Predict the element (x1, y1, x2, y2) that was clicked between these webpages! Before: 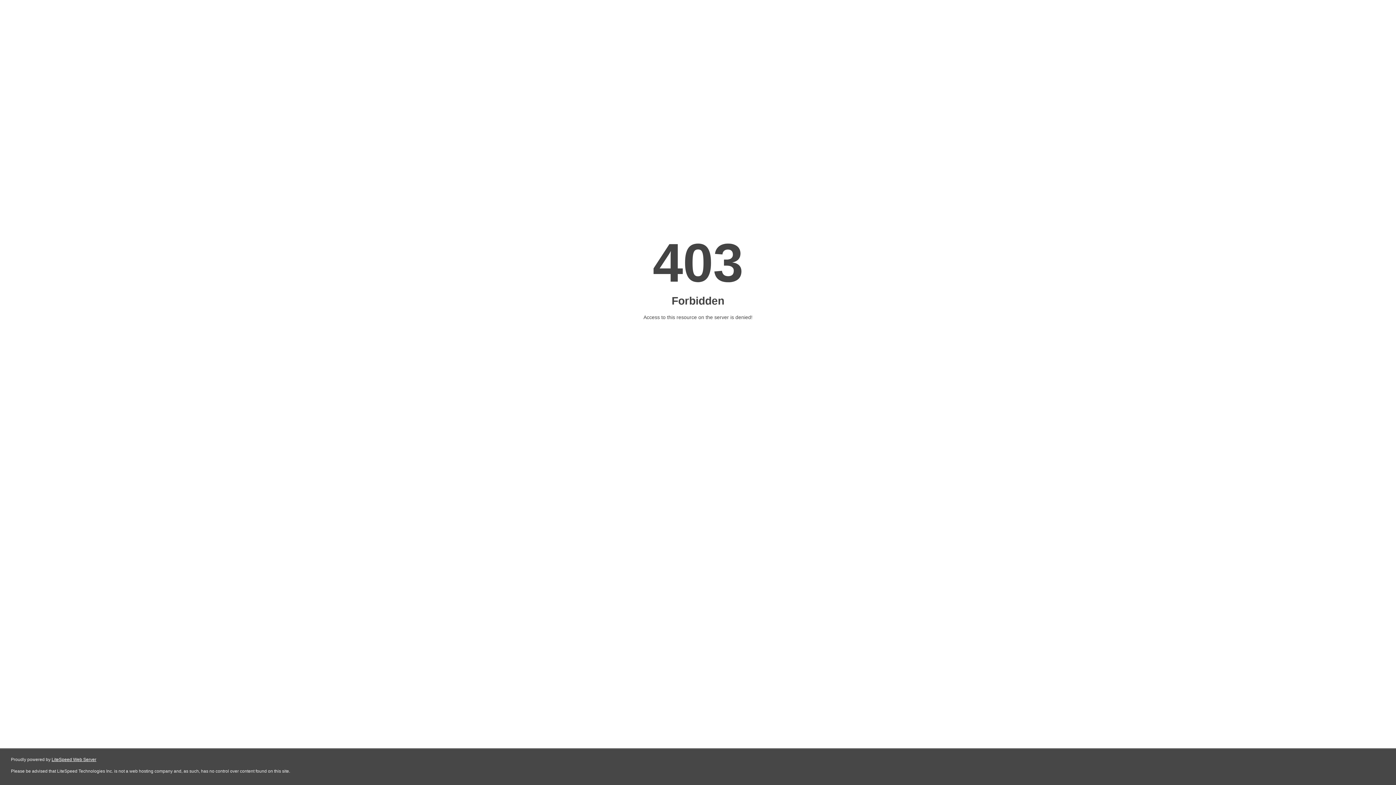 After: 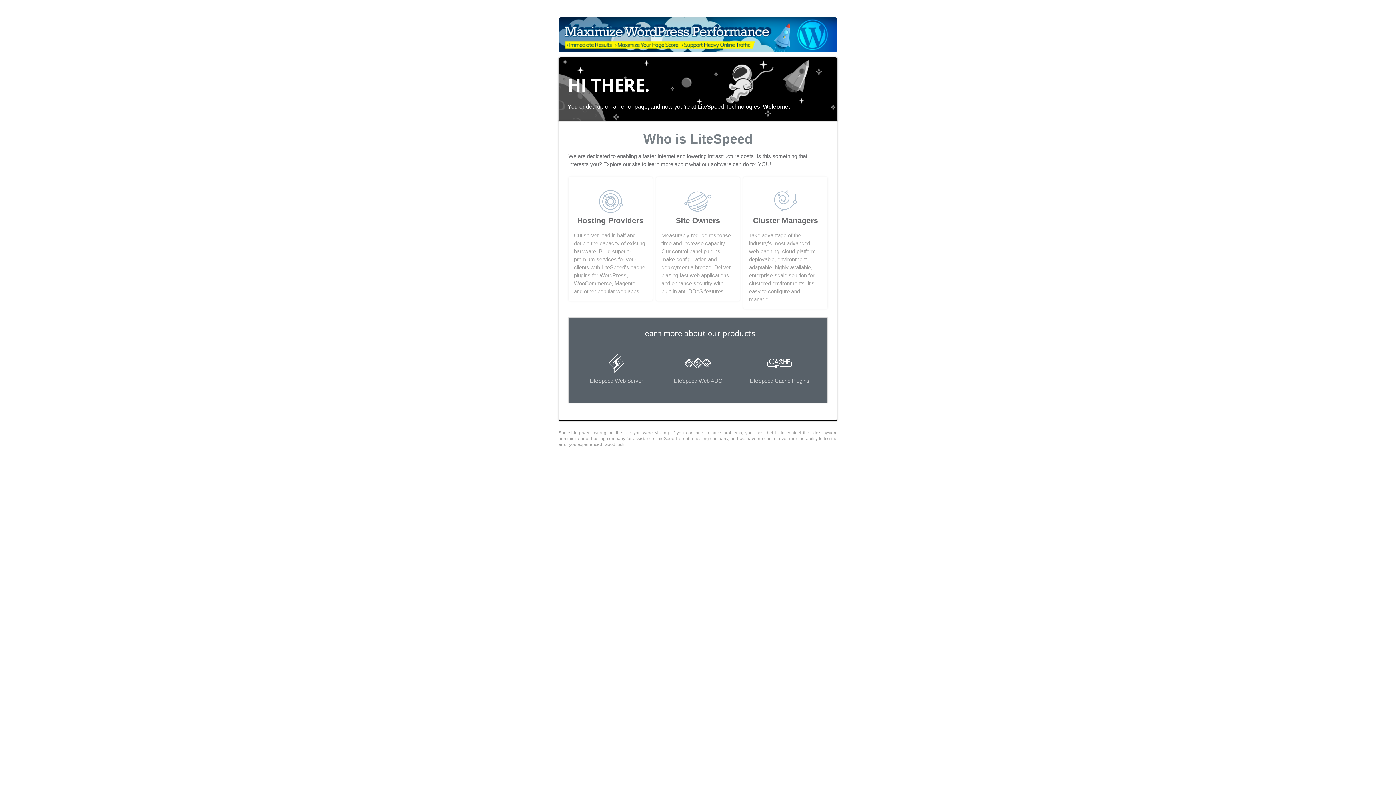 Action: bbox: (51, 757, 96, 762) label: LiteSpeed Web Server